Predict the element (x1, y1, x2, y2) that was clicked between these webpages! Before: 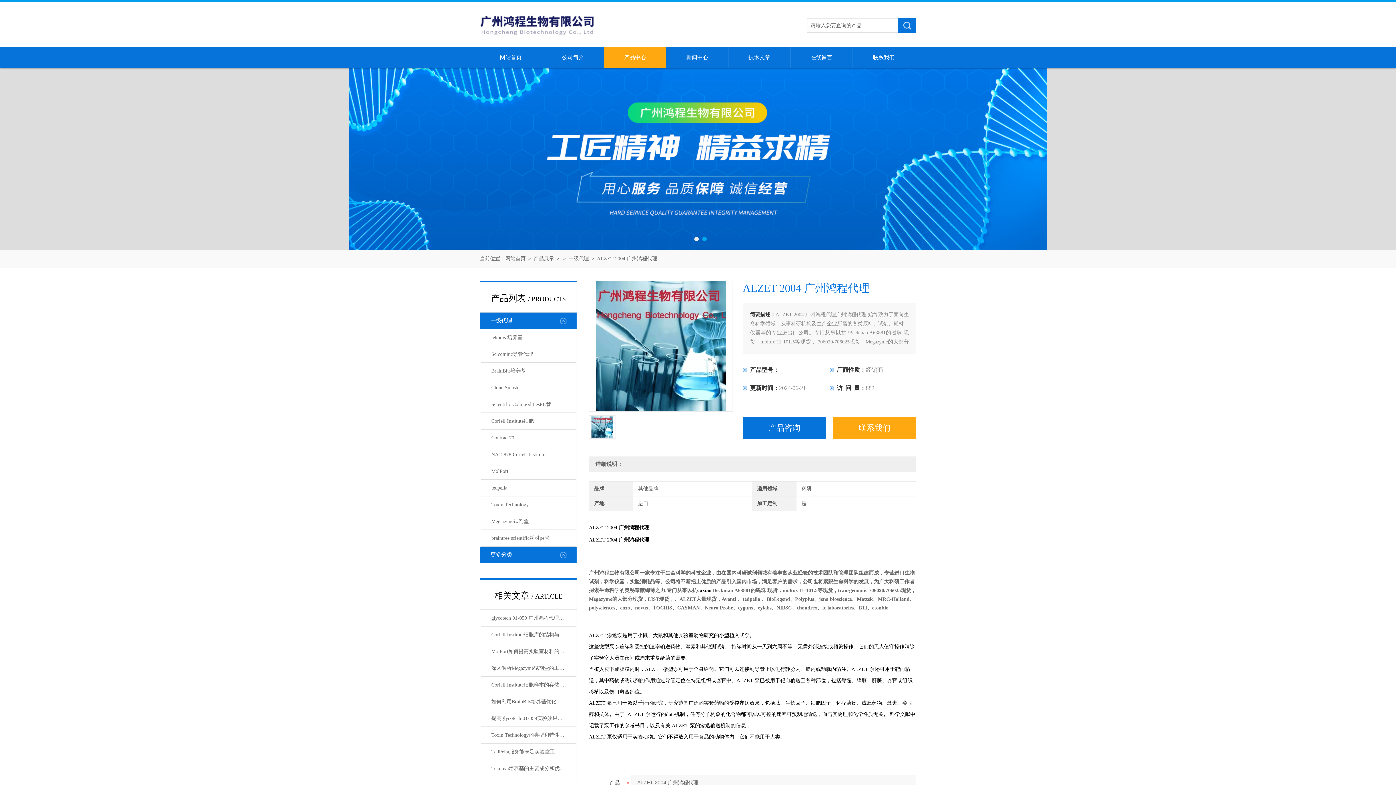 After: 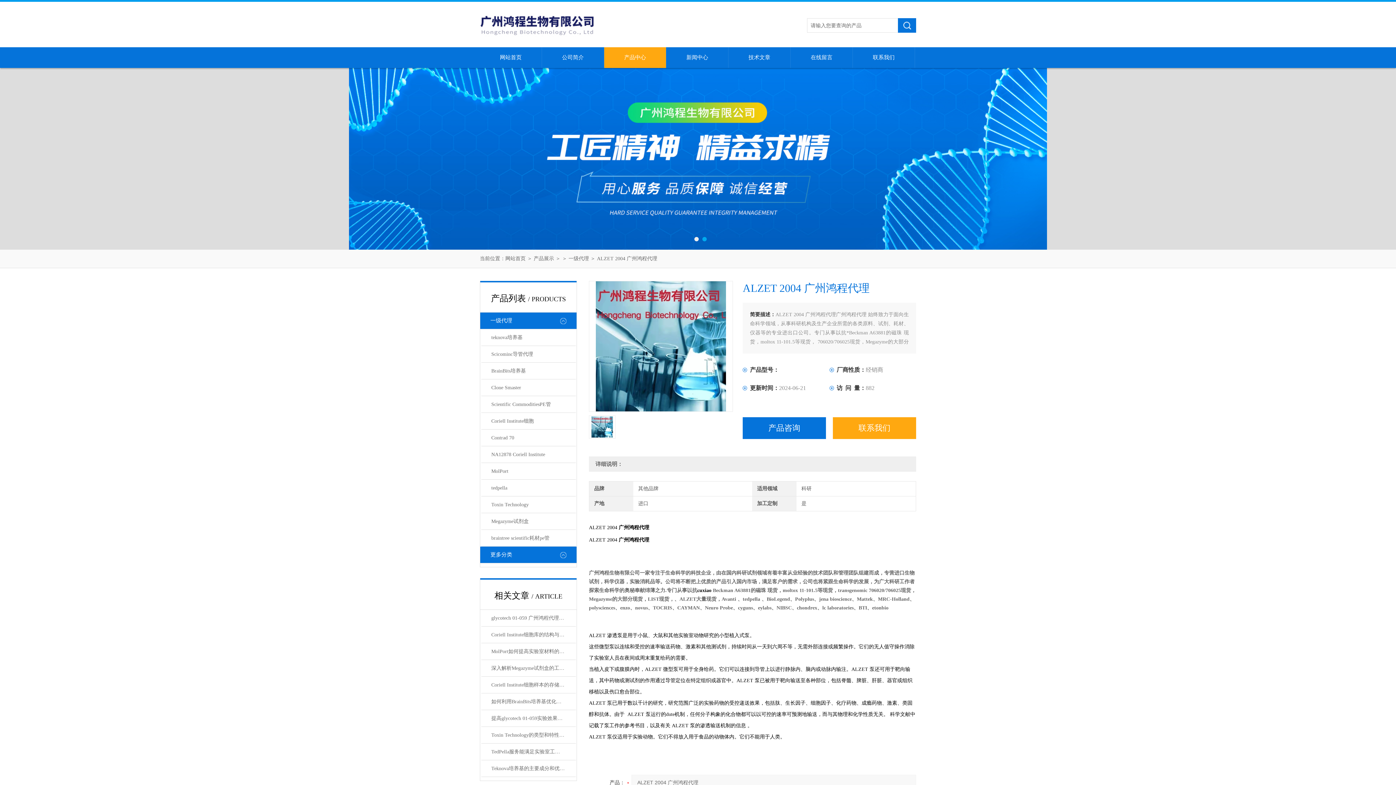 Action: bbox: (833, 417, 916, 439) label: 联系我们